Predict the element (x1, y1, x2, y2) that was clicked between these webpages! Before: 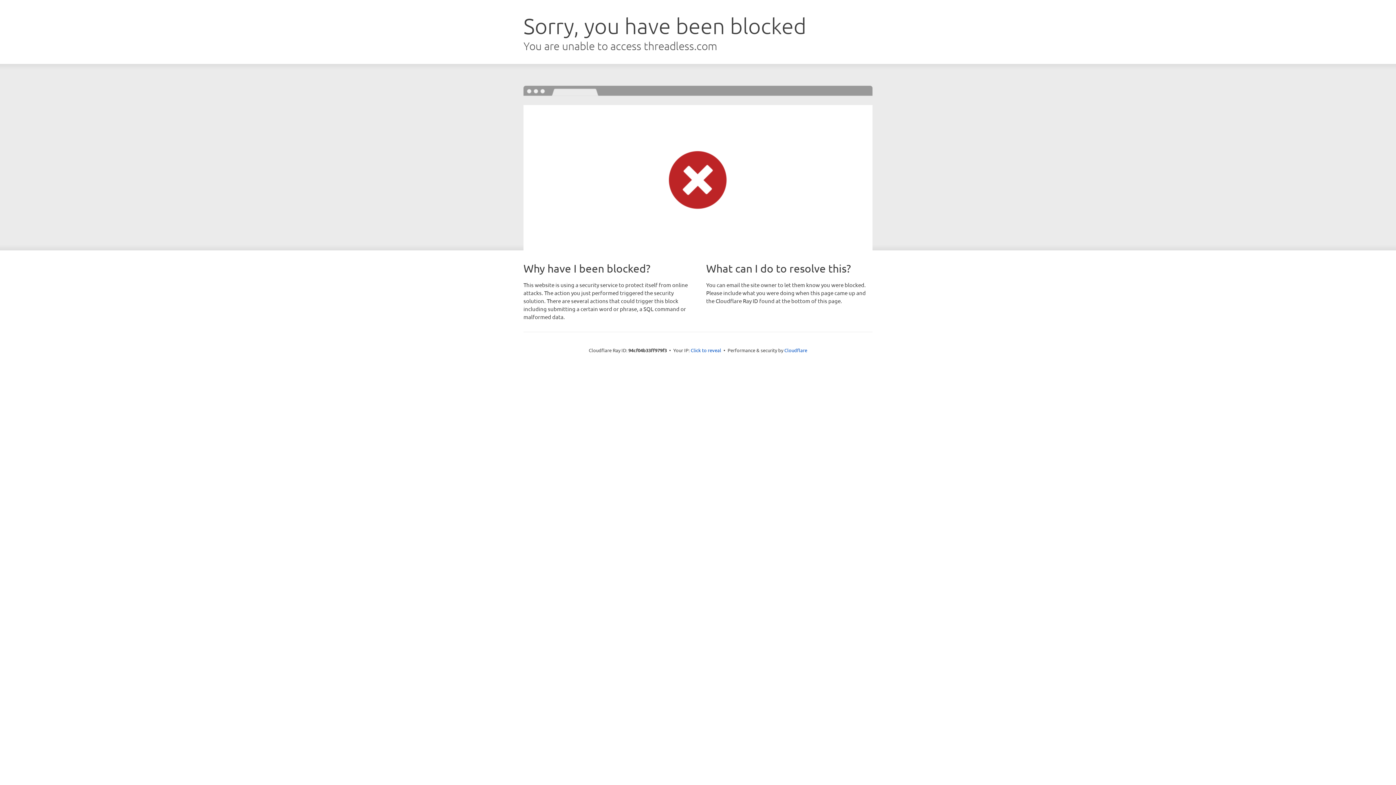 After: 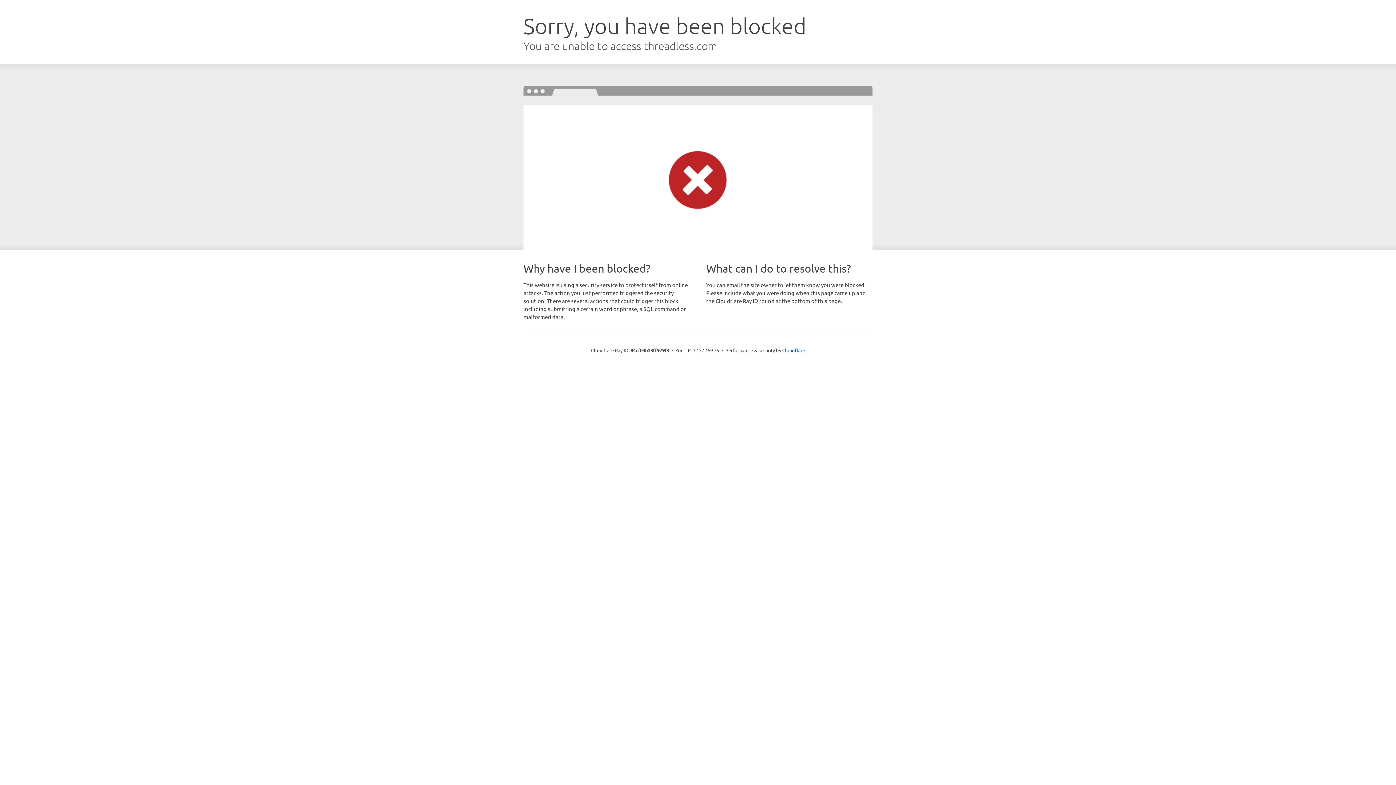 Action: label: Click to reveal bbox: (690, 346, 721, 353)